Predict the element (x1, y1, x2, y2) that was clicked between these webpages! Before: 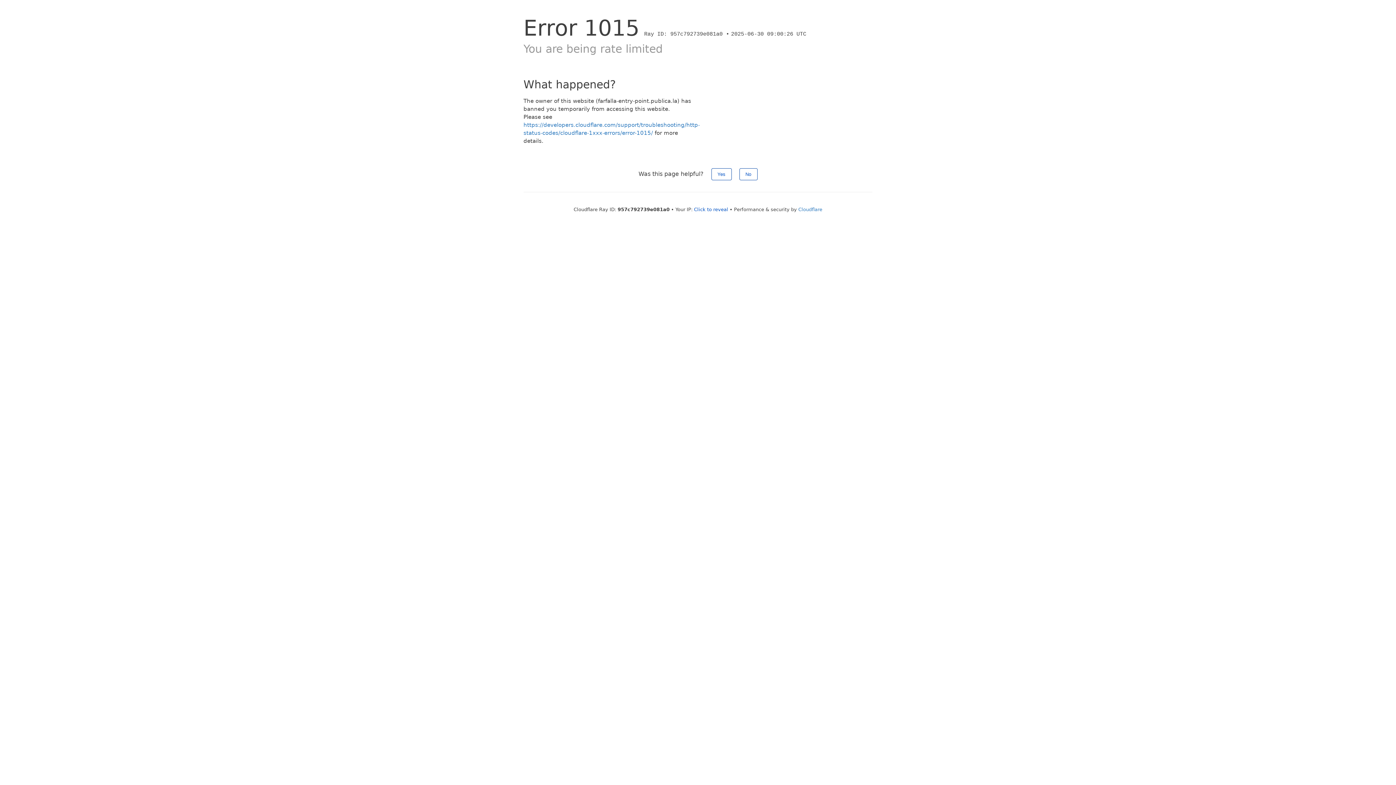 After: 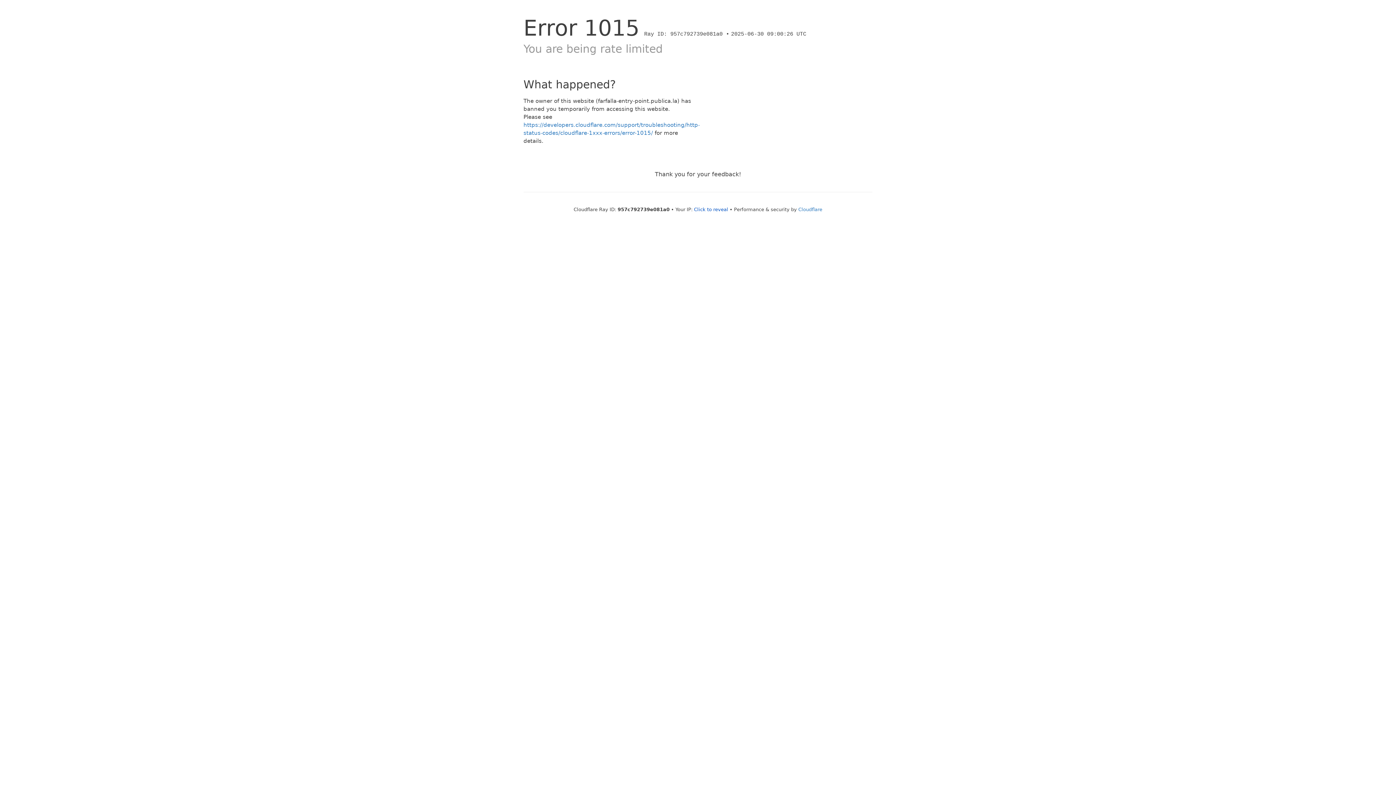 Action: bbox: (711, 168, 731, 180) label: Yes